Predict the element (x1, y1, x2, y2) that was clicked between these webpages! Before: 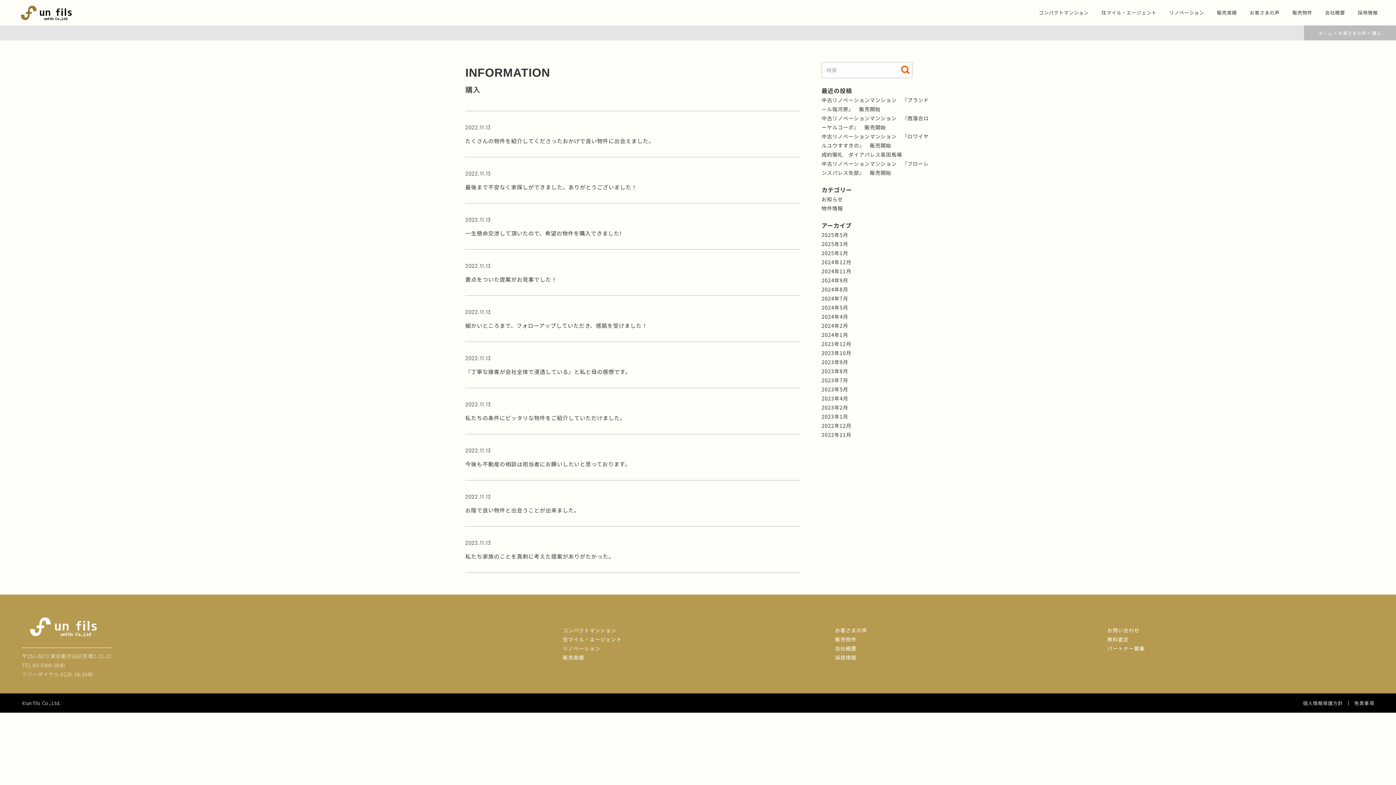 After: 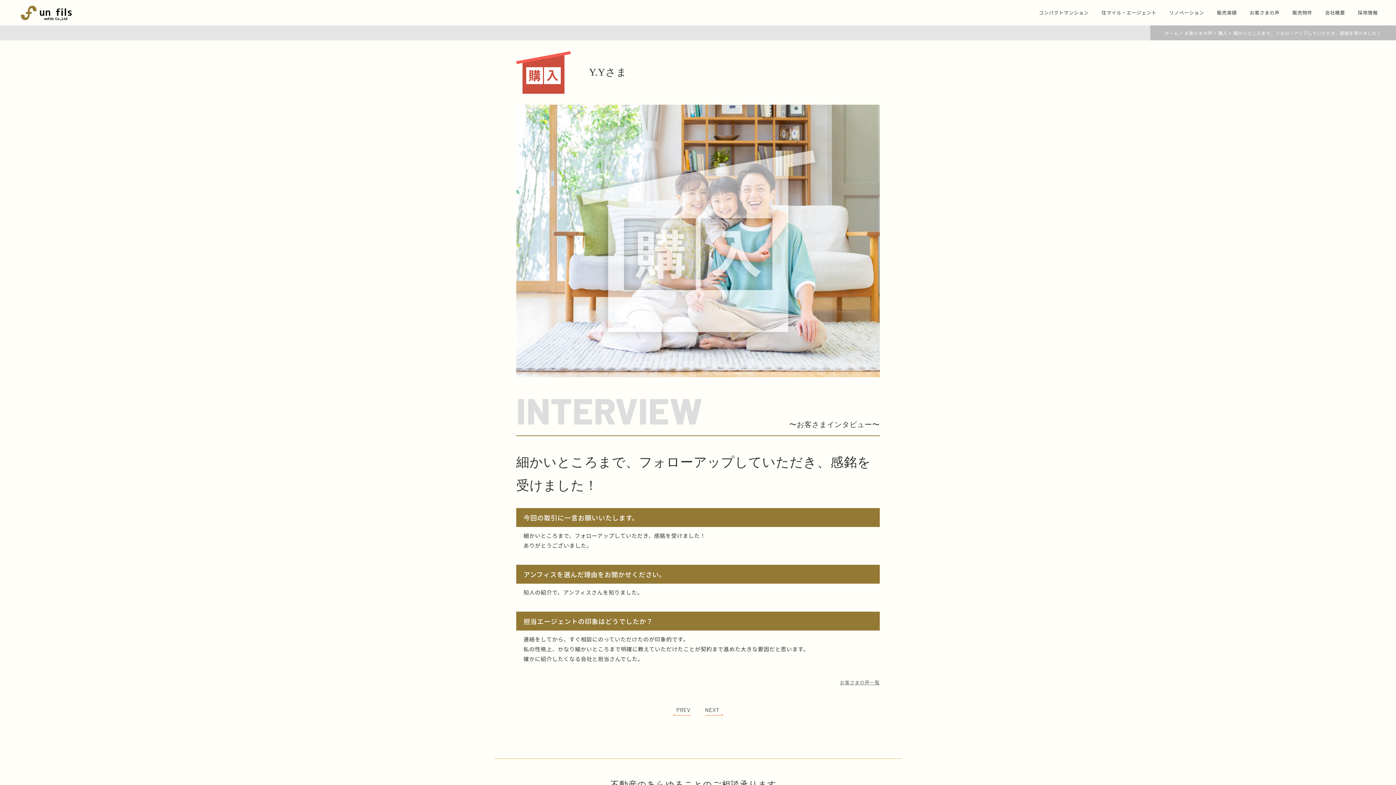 Action: label: 細かいところまで、フォローアップしていただき、感銘を受けました！ bbox: (465, 320, 647, 330)